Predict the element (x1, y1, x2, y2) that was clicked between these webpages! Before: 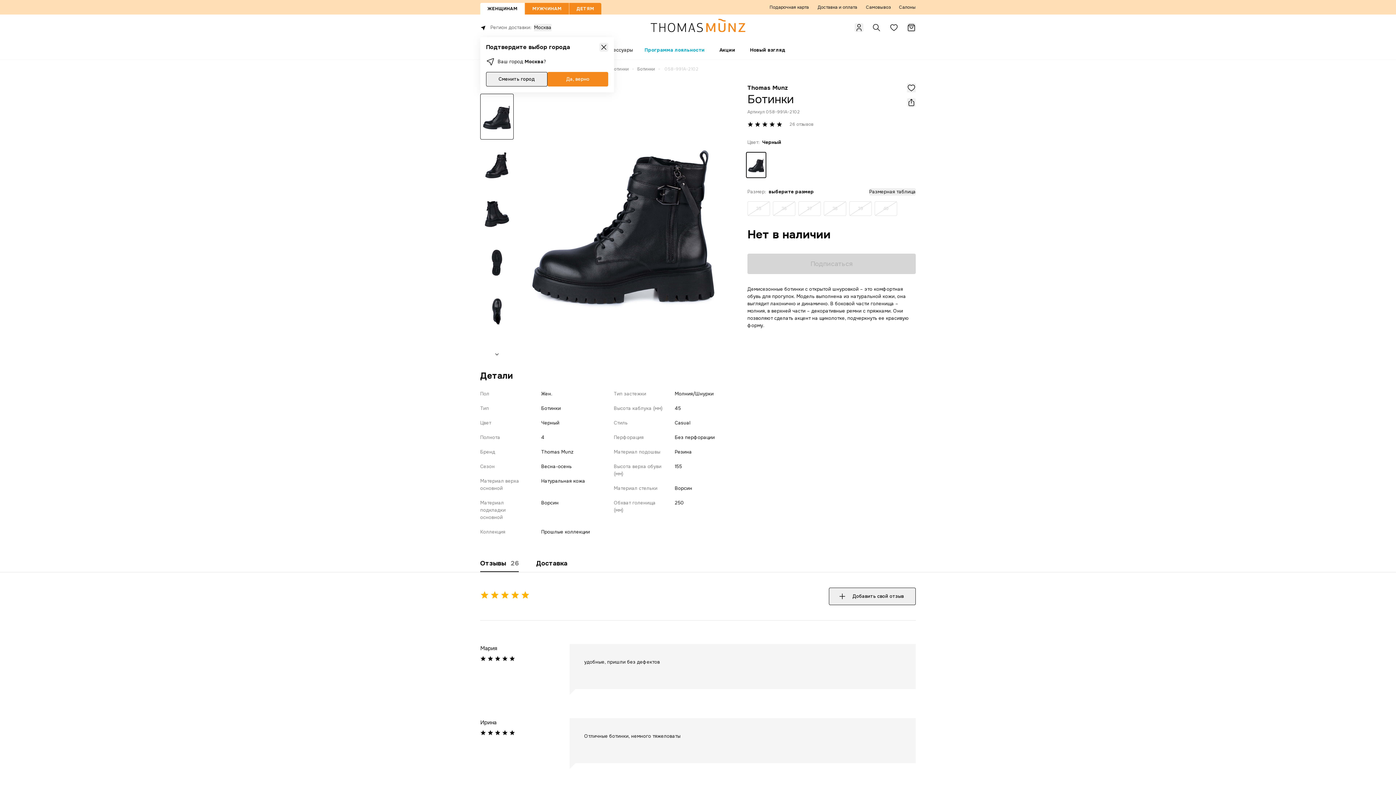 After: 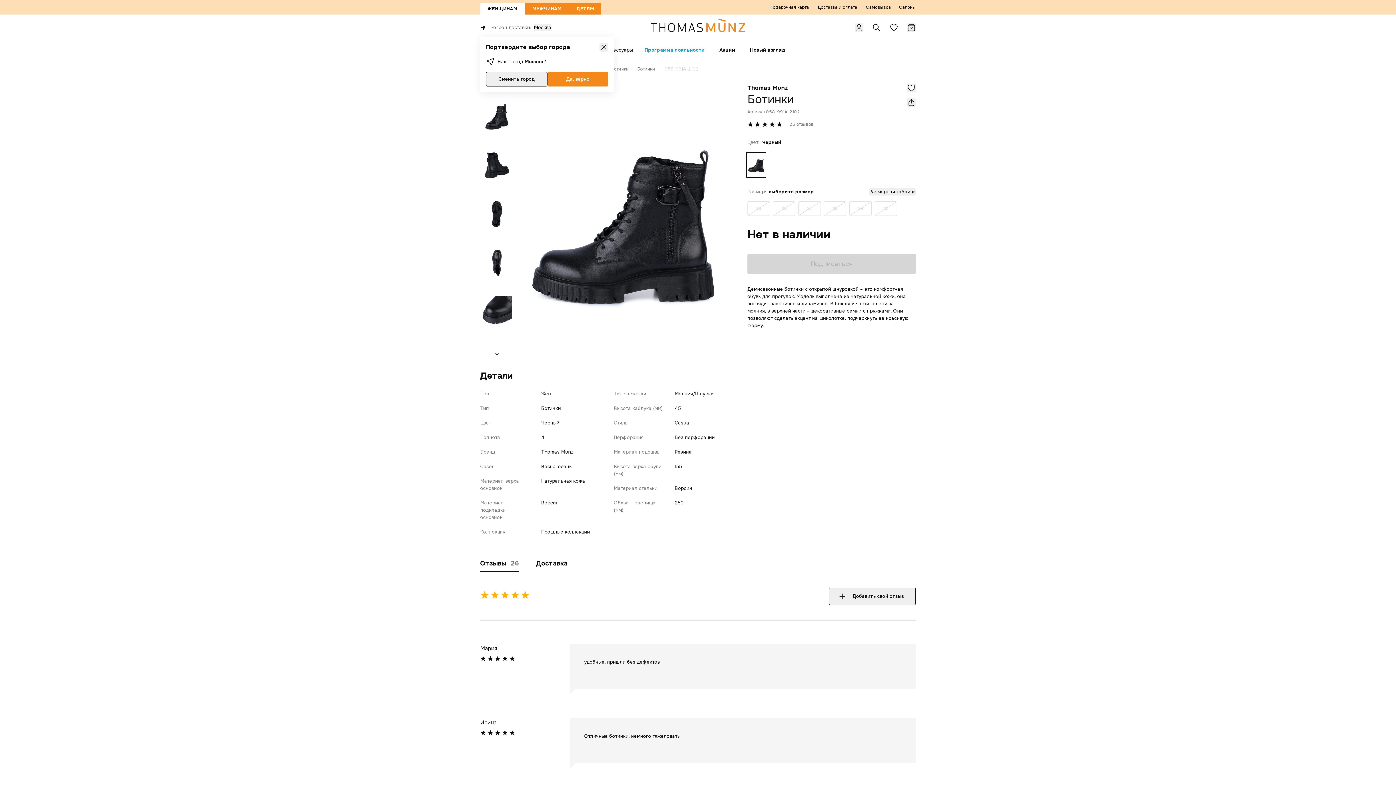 Action: label: Next slide bbox: (480, 349, 513, 358)